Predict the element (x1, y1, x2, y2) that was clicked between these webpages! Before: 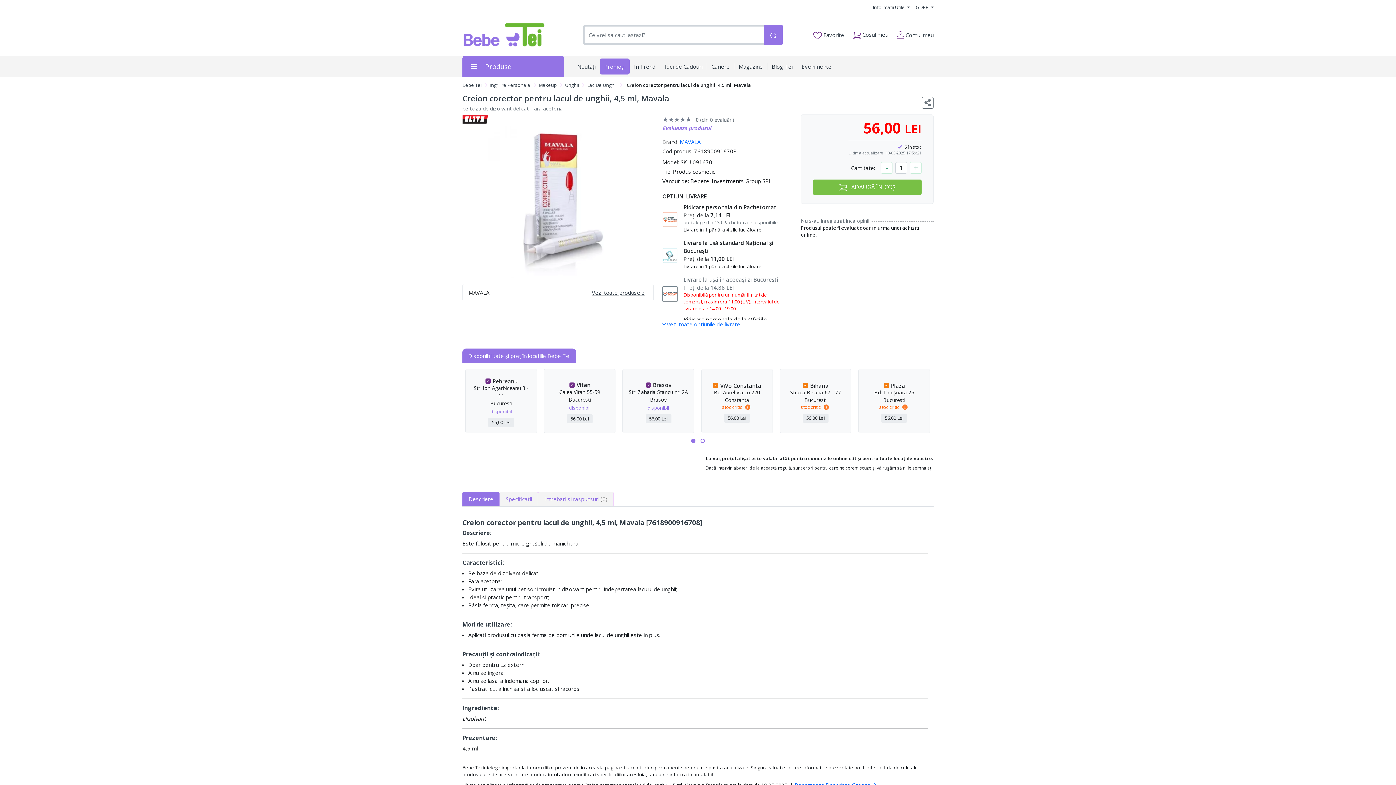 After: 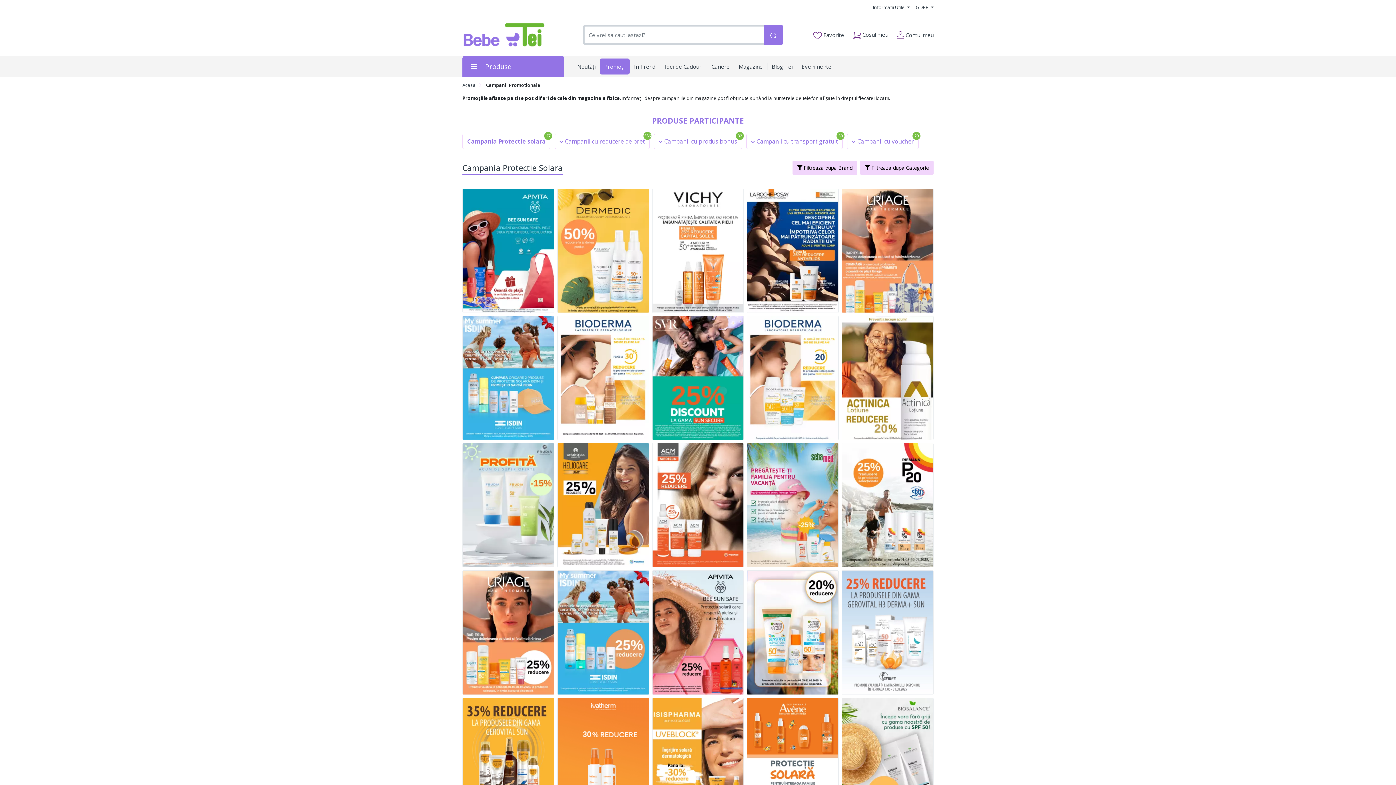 Action: bbox: (600, 56, 629, 76) label: Promoții